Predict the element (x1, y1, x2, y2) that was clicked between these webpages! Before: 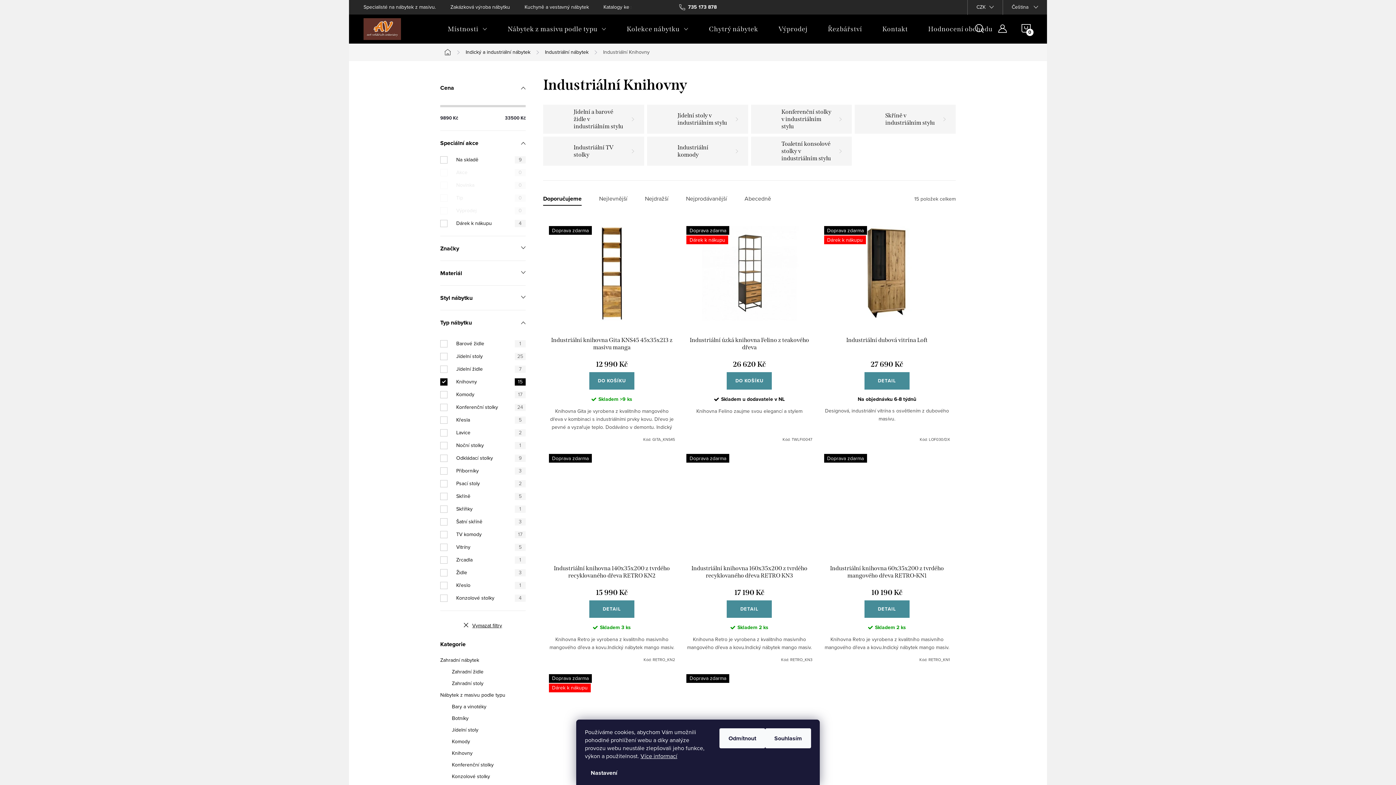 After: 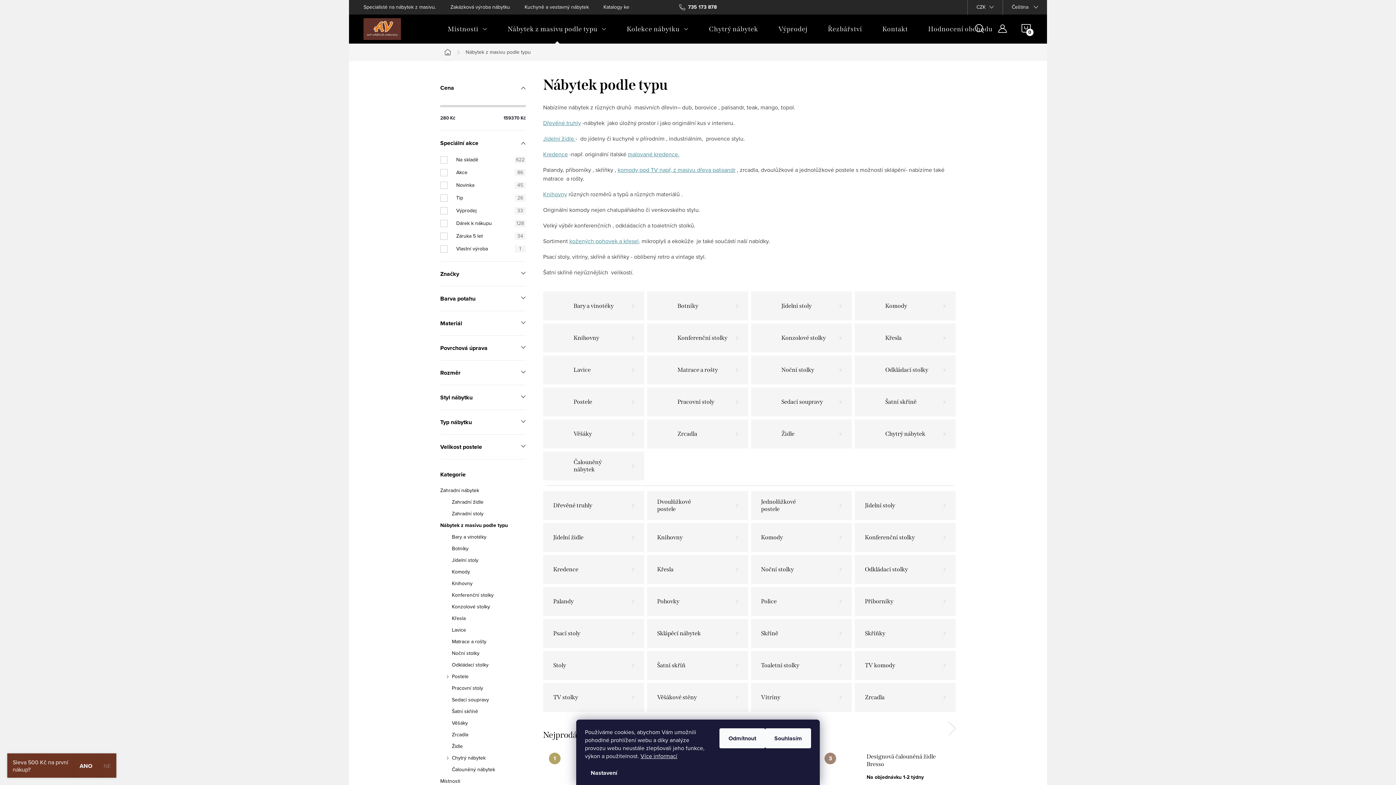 Action: bbox: (497, 14, 616, 43) label: Nábytek z masivu podle typu